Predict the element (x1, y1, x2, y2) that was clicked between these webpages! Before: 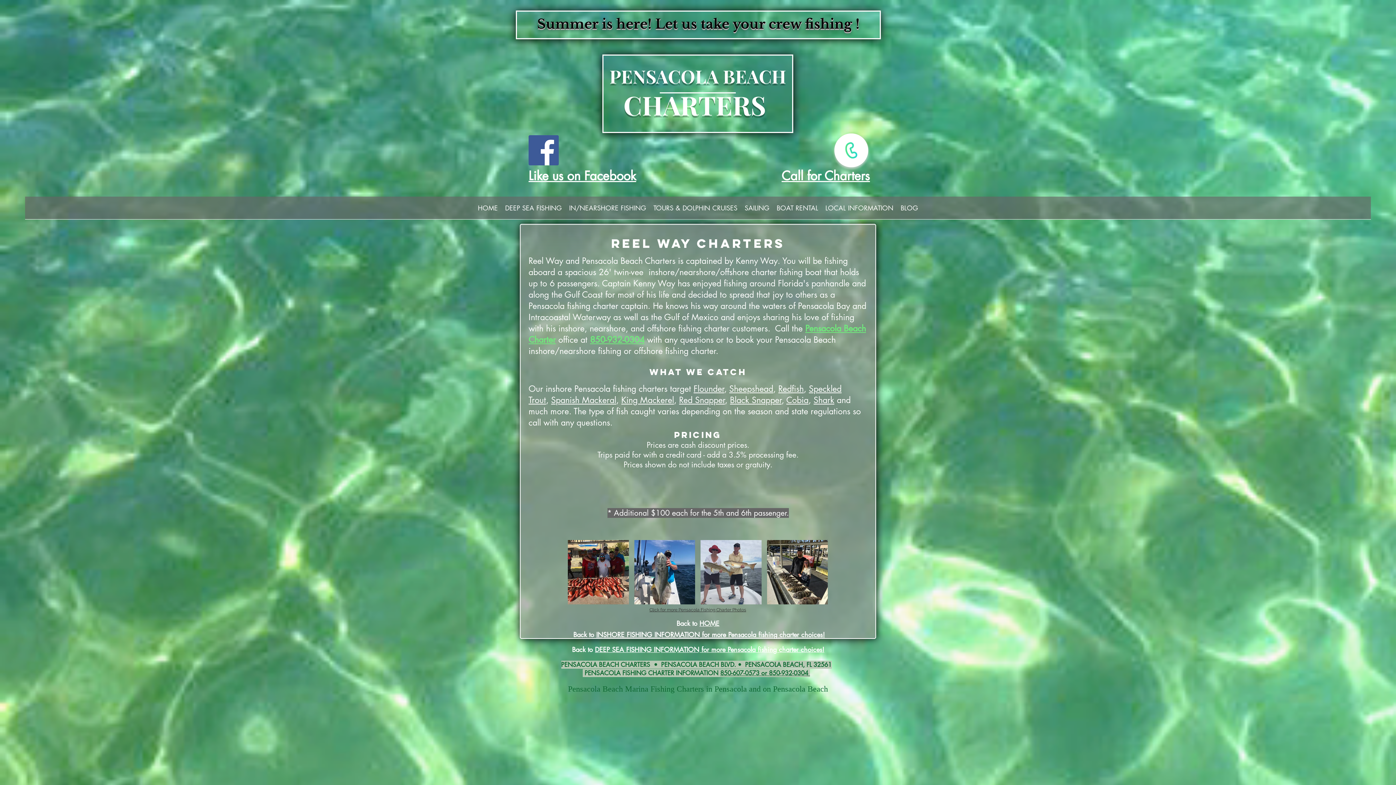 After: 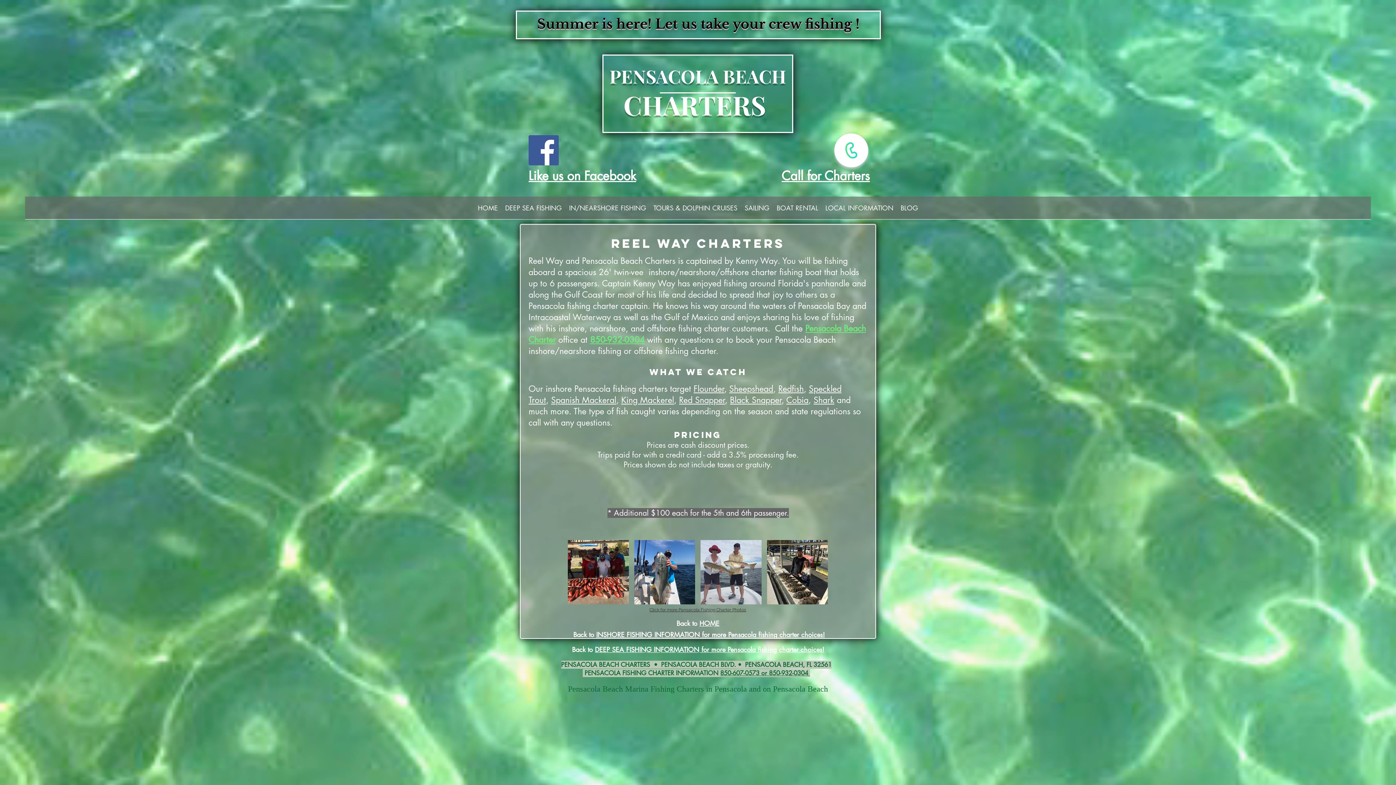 Action: bbox: (646, 605, 750, 615) label: Click for more Pensacola Fishing Charter Photos